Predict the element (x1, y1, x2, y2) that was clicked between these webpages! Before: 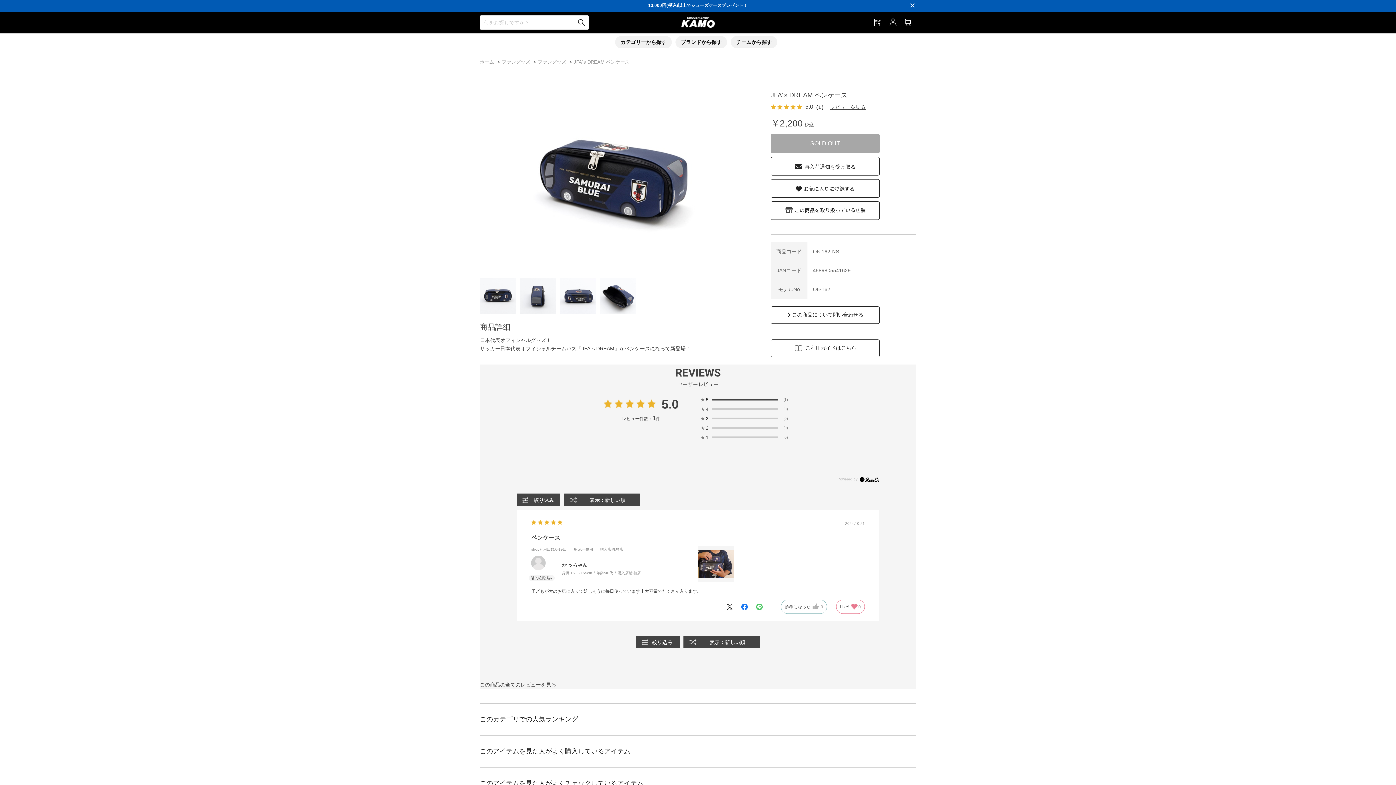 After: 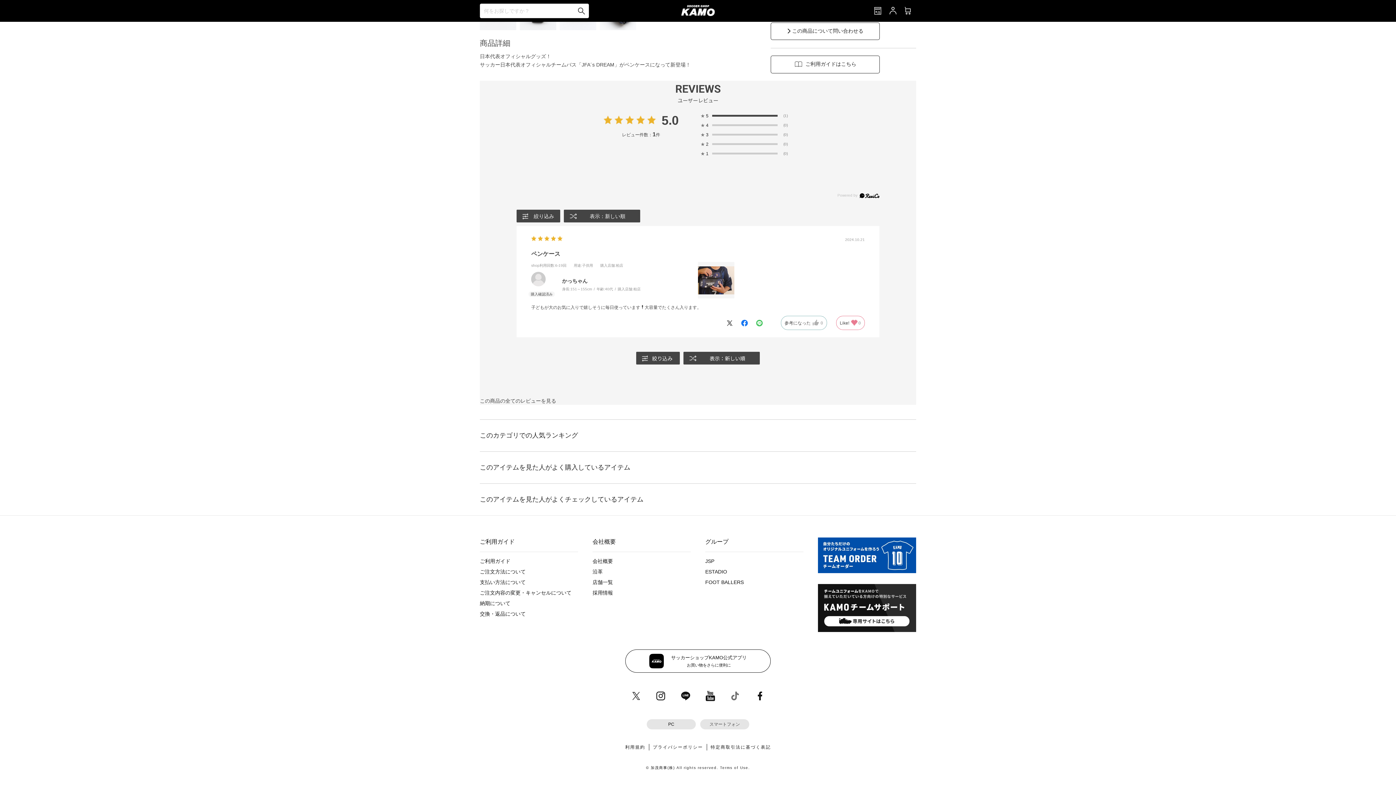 Action: bbox: (726, 755, 744, 761)